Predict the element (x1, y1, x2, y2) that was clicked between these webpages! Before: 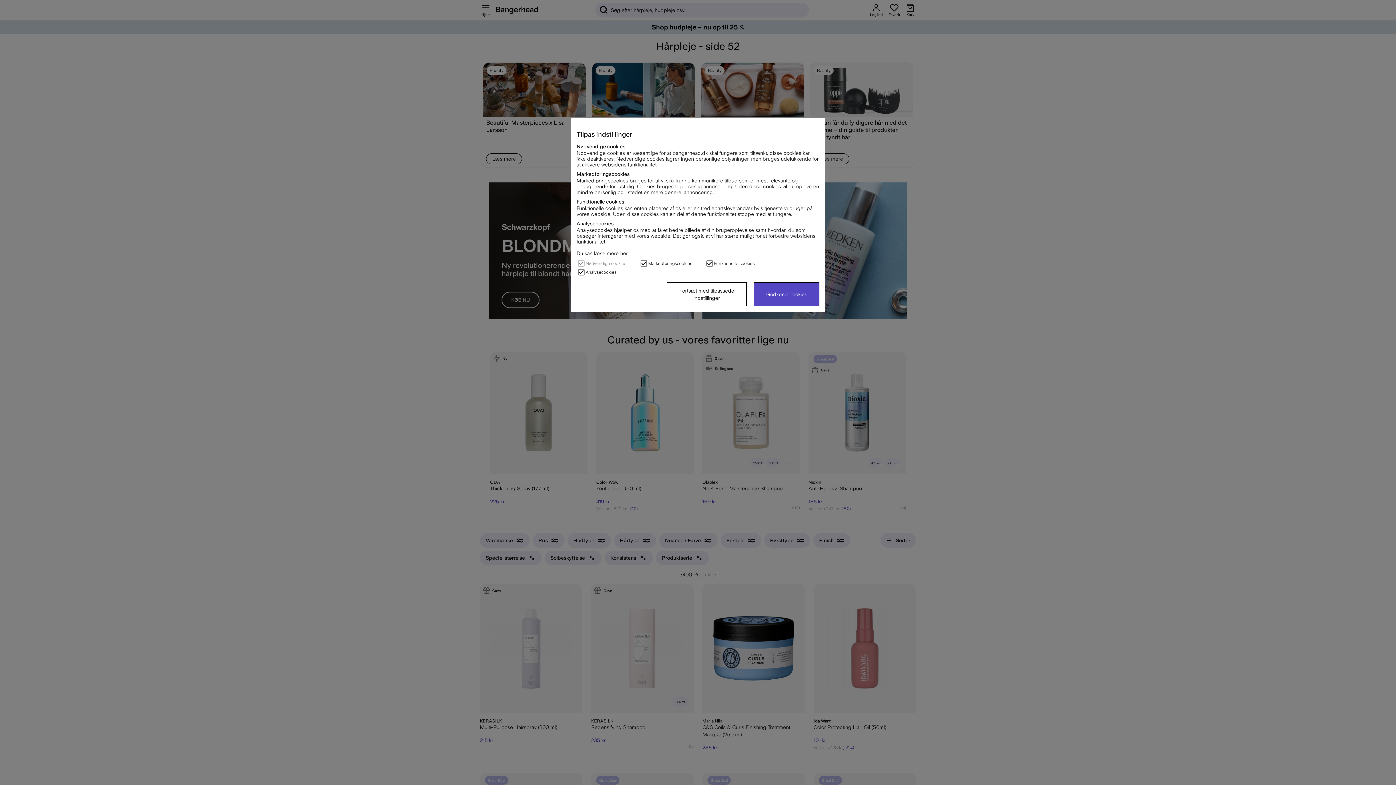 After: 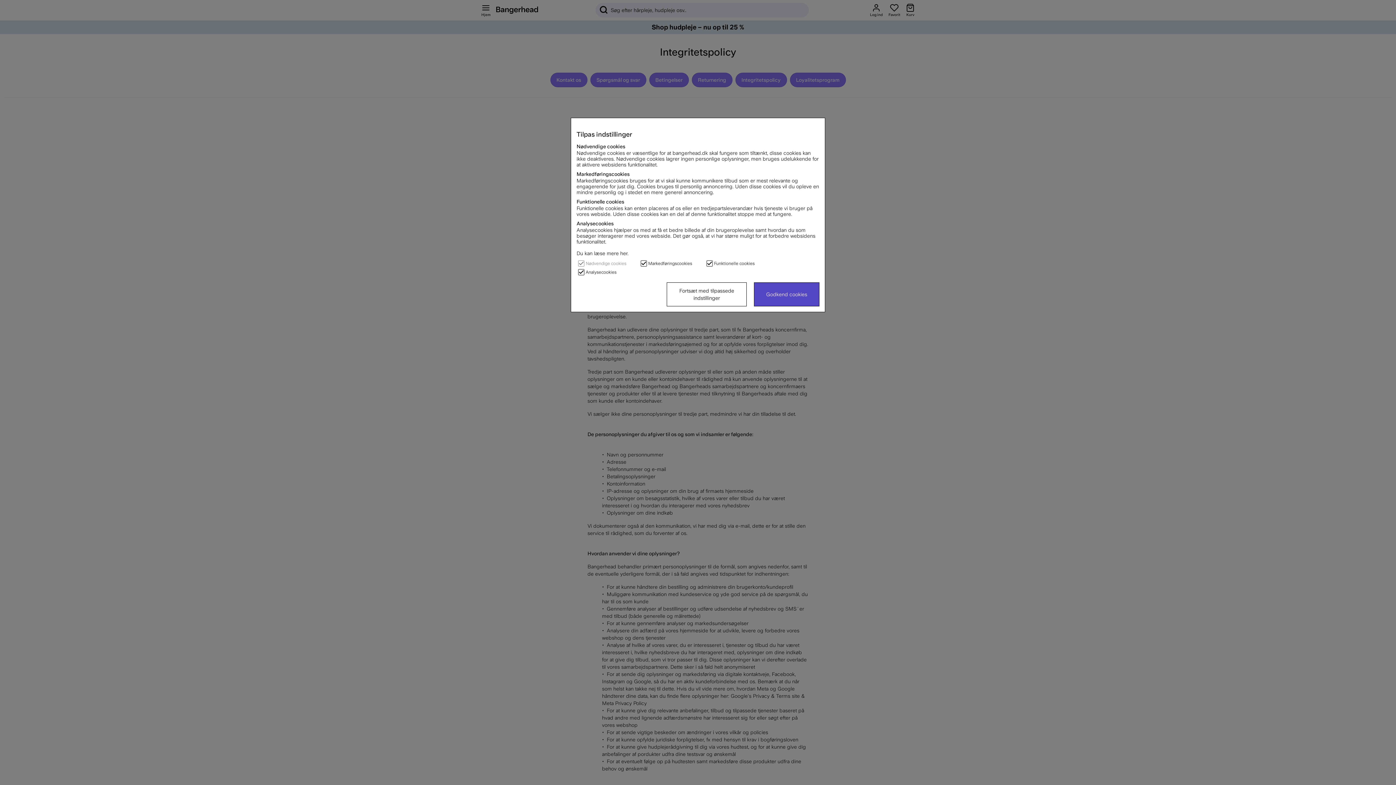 Action: label: Du kan læse mere her. bbox: (576, 250, 628, 256)